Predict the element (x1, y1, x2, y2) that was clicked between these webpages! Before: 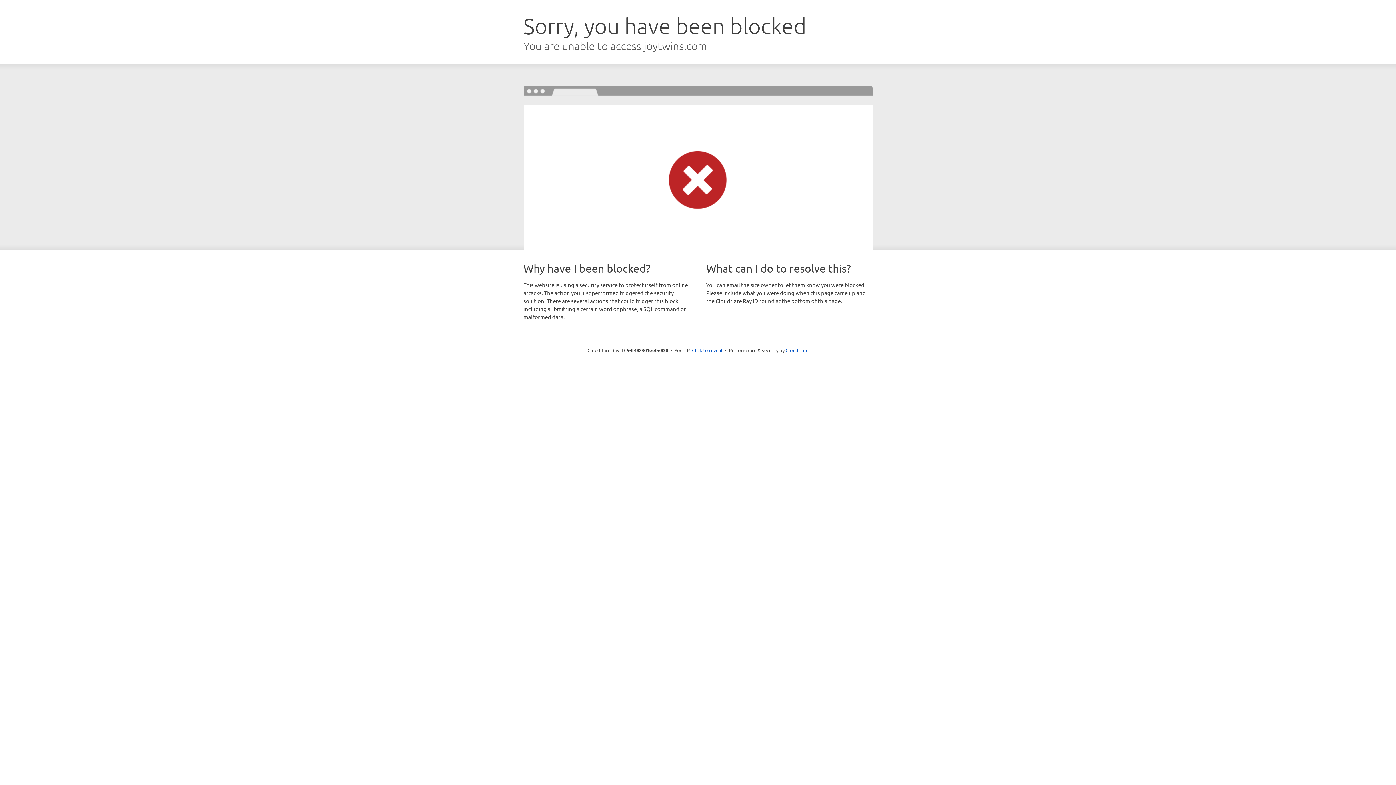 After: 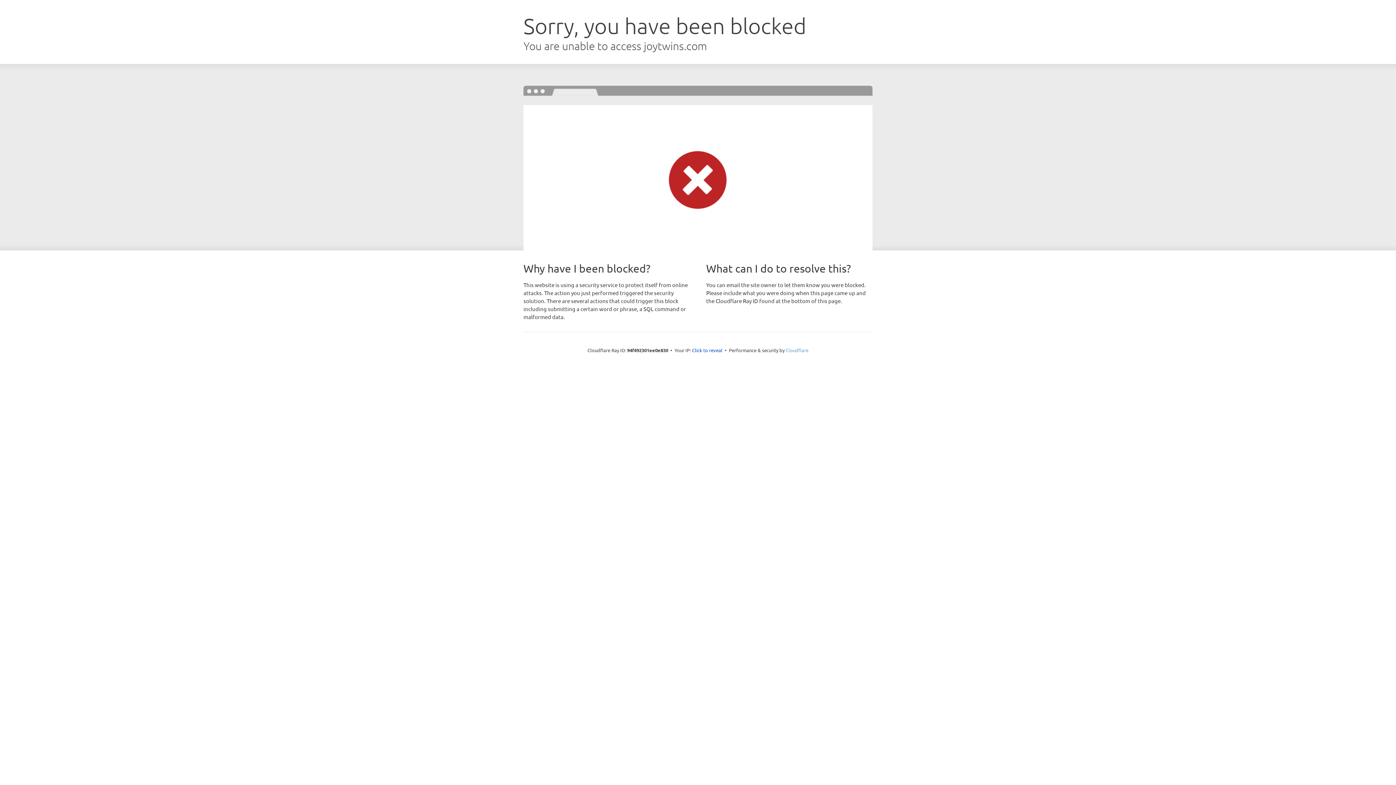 Action: bbox: (785, 347, 808, 353) label: Cloudflare